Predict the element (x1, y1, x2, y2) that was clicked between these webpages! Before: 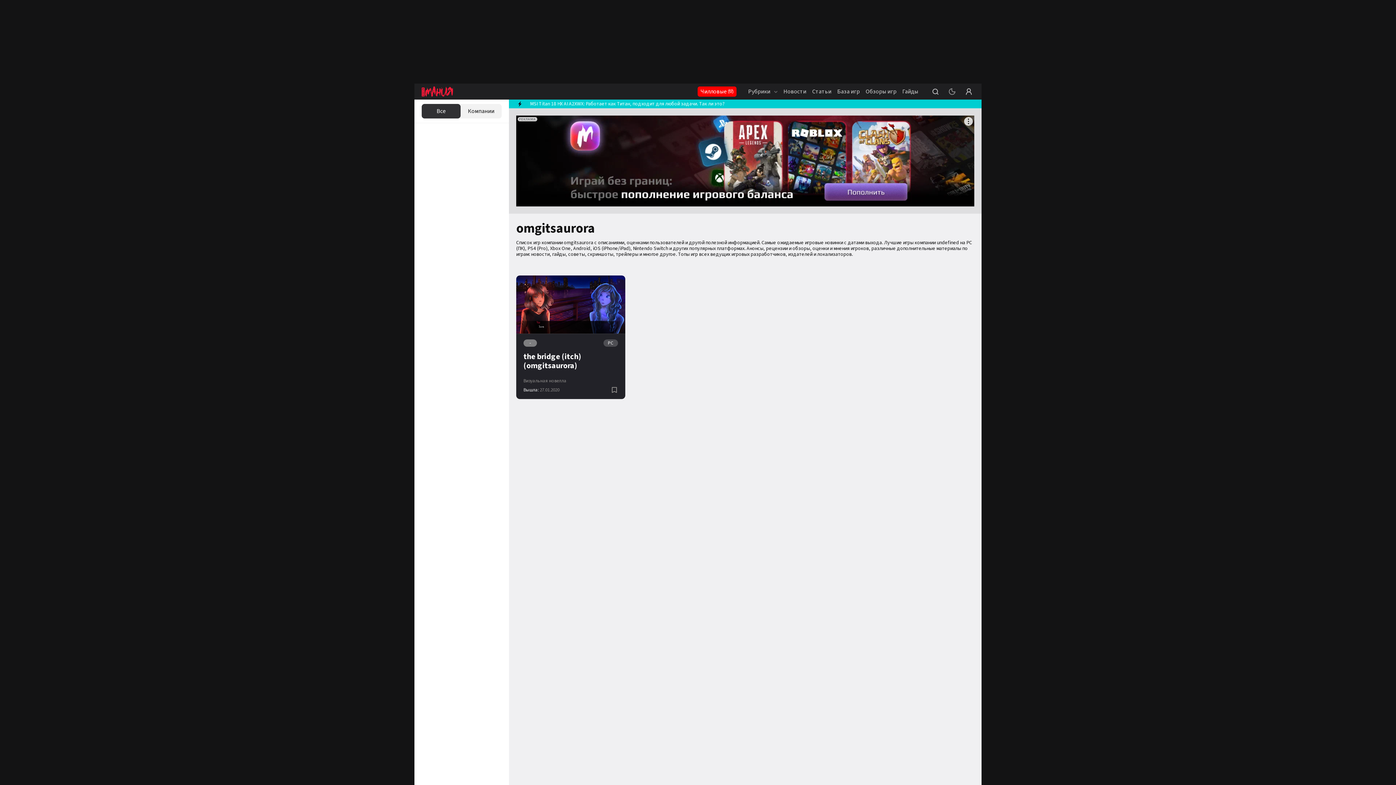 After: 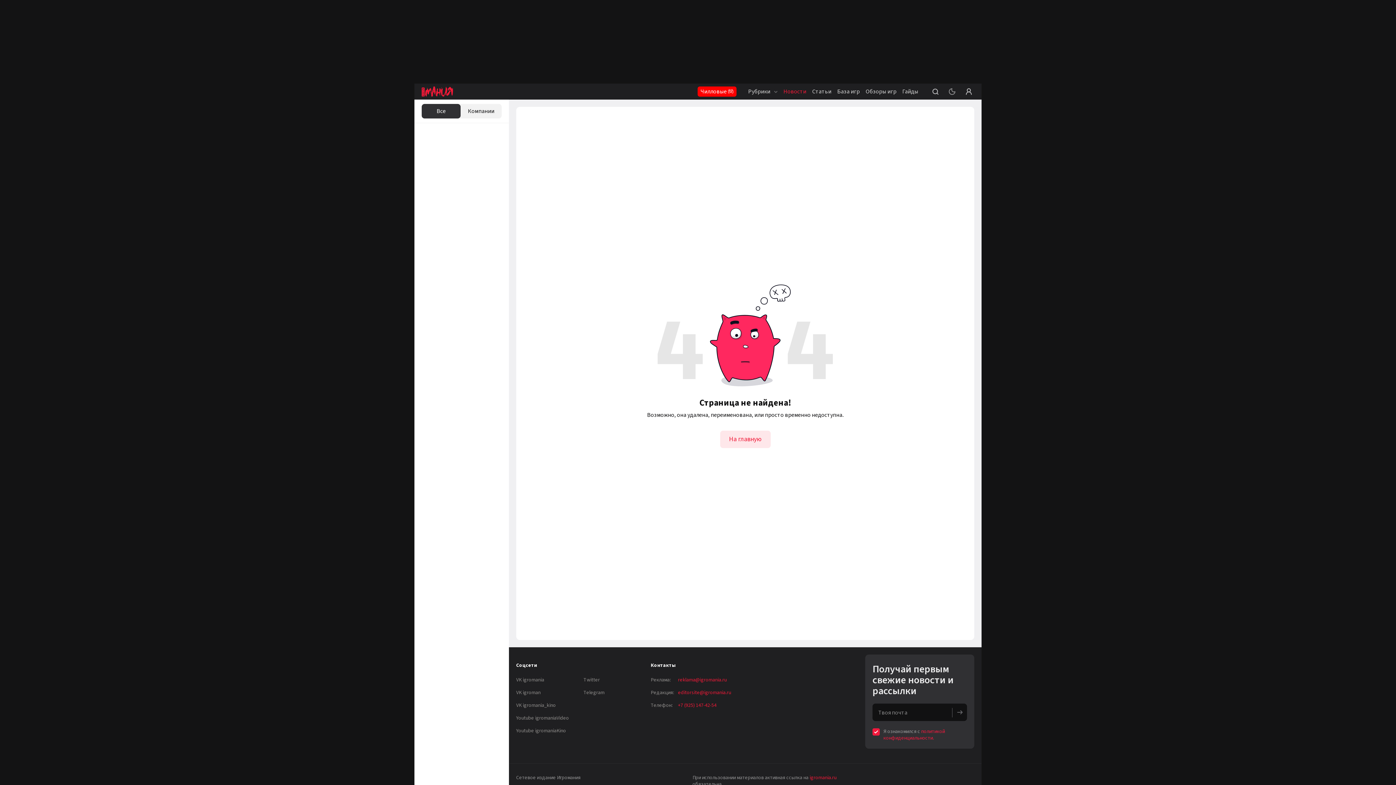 Action: label: Новости bbox: (783, 83, 806, 99)